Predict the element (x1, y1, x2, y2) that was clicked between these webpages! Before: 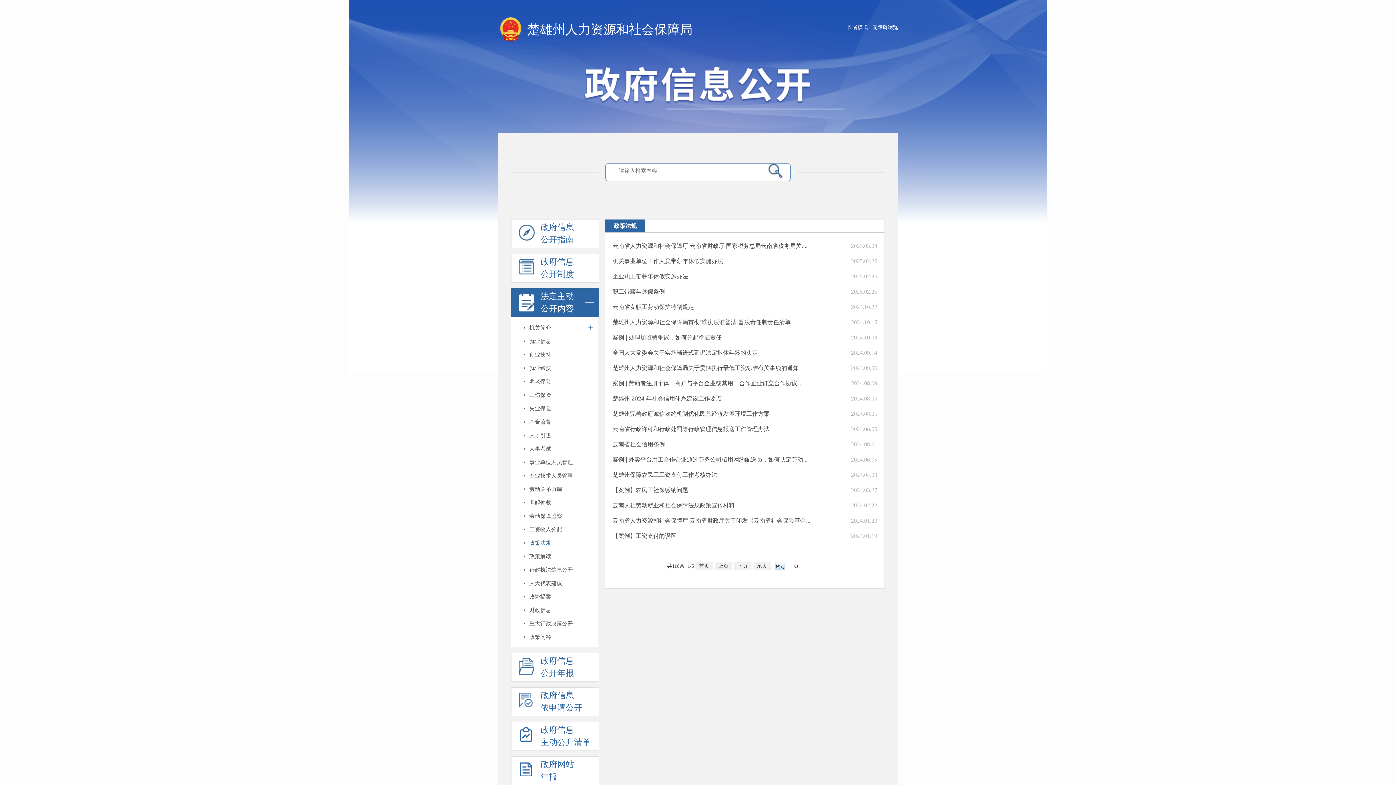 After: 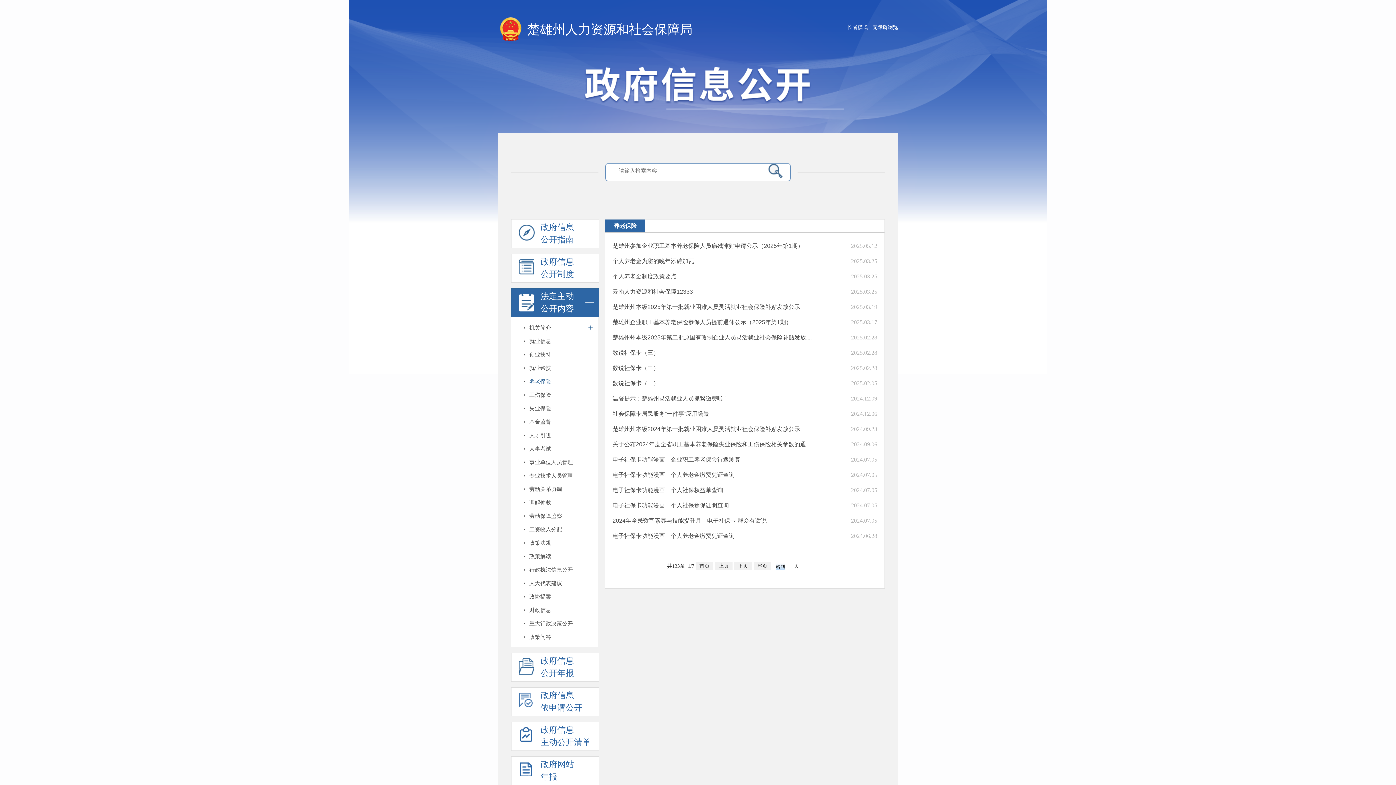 Action: label: 养老保险 bbox: (511, 374, 584, 388)